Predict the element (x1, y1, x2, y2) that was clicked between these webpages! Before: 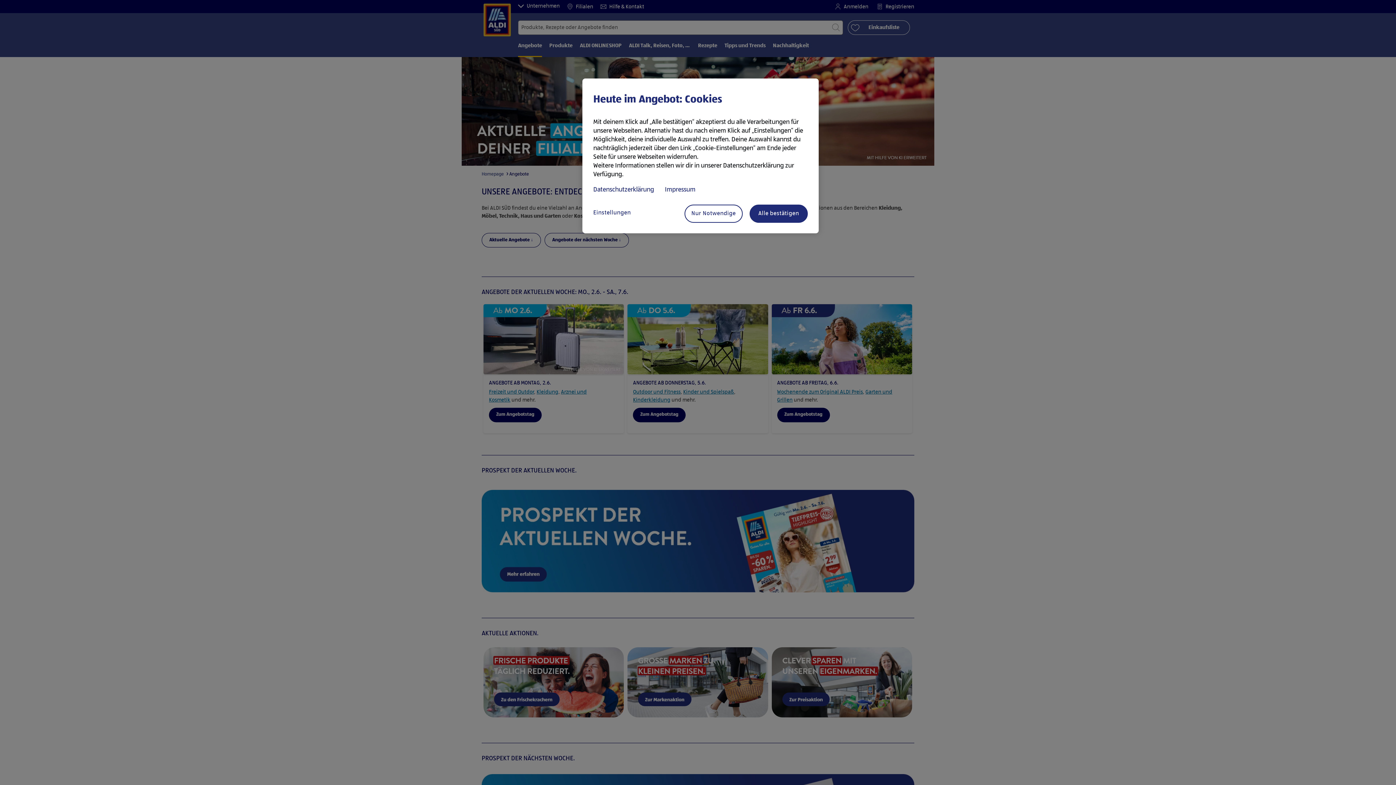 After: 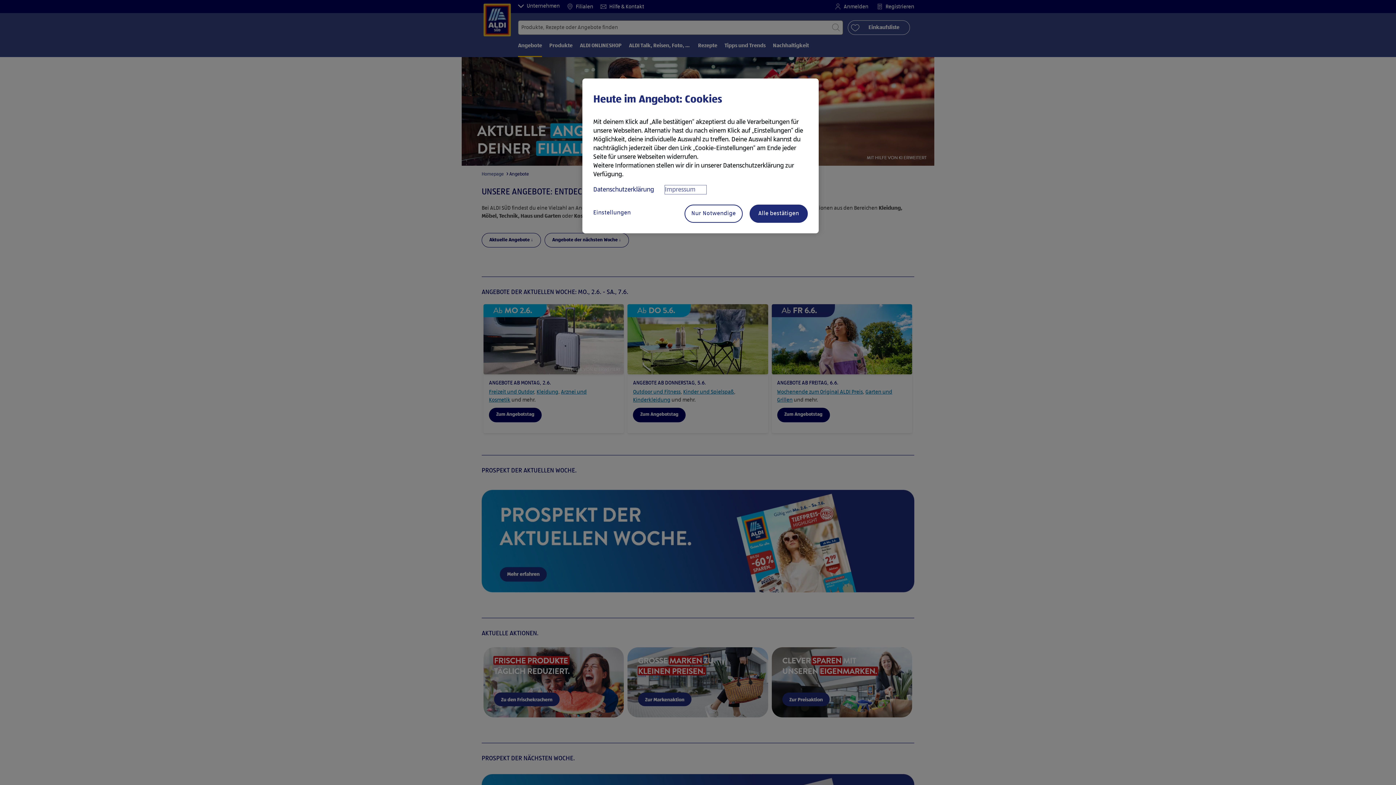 Action: bbox: (665, 185, 706, 194) label: Rechtliche Informationen, wird in neuer registerkarte geöffnet